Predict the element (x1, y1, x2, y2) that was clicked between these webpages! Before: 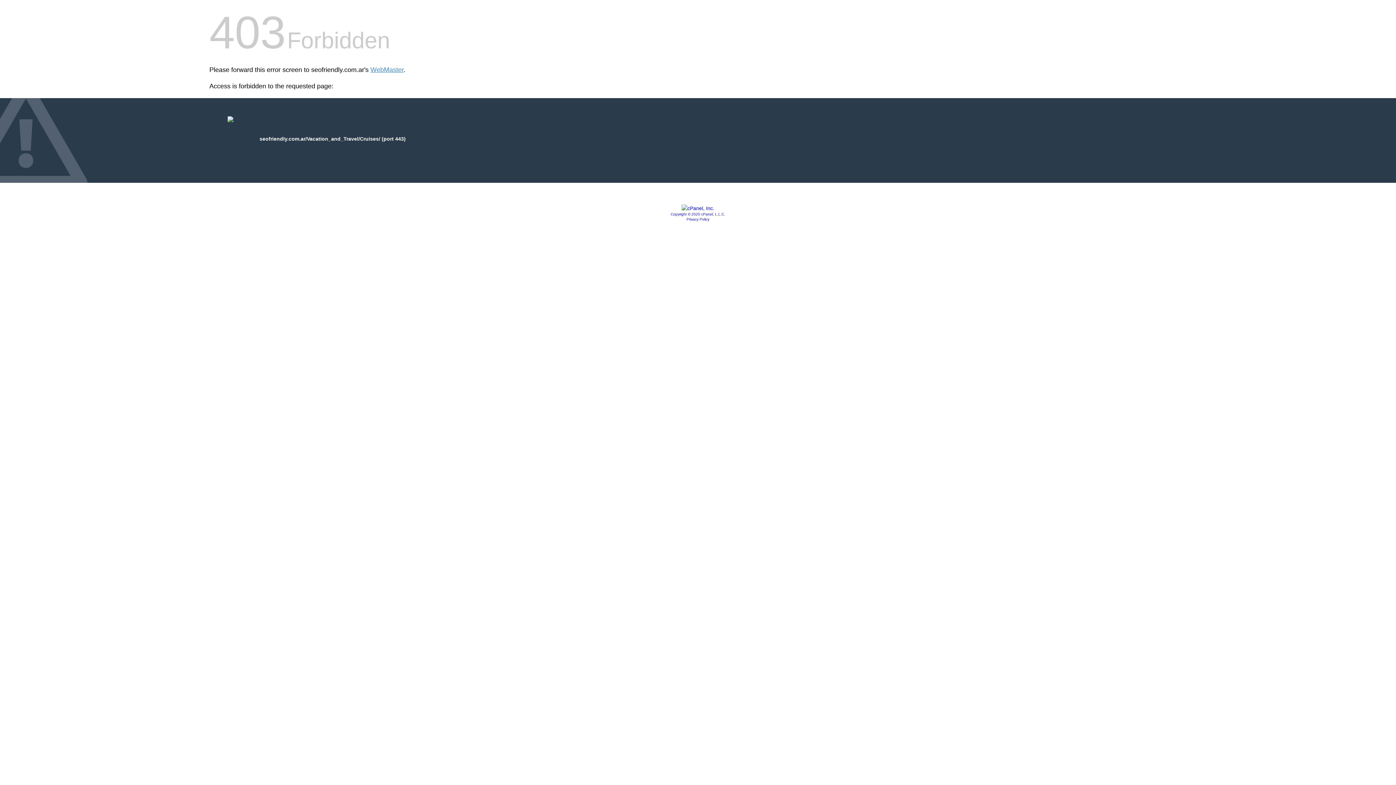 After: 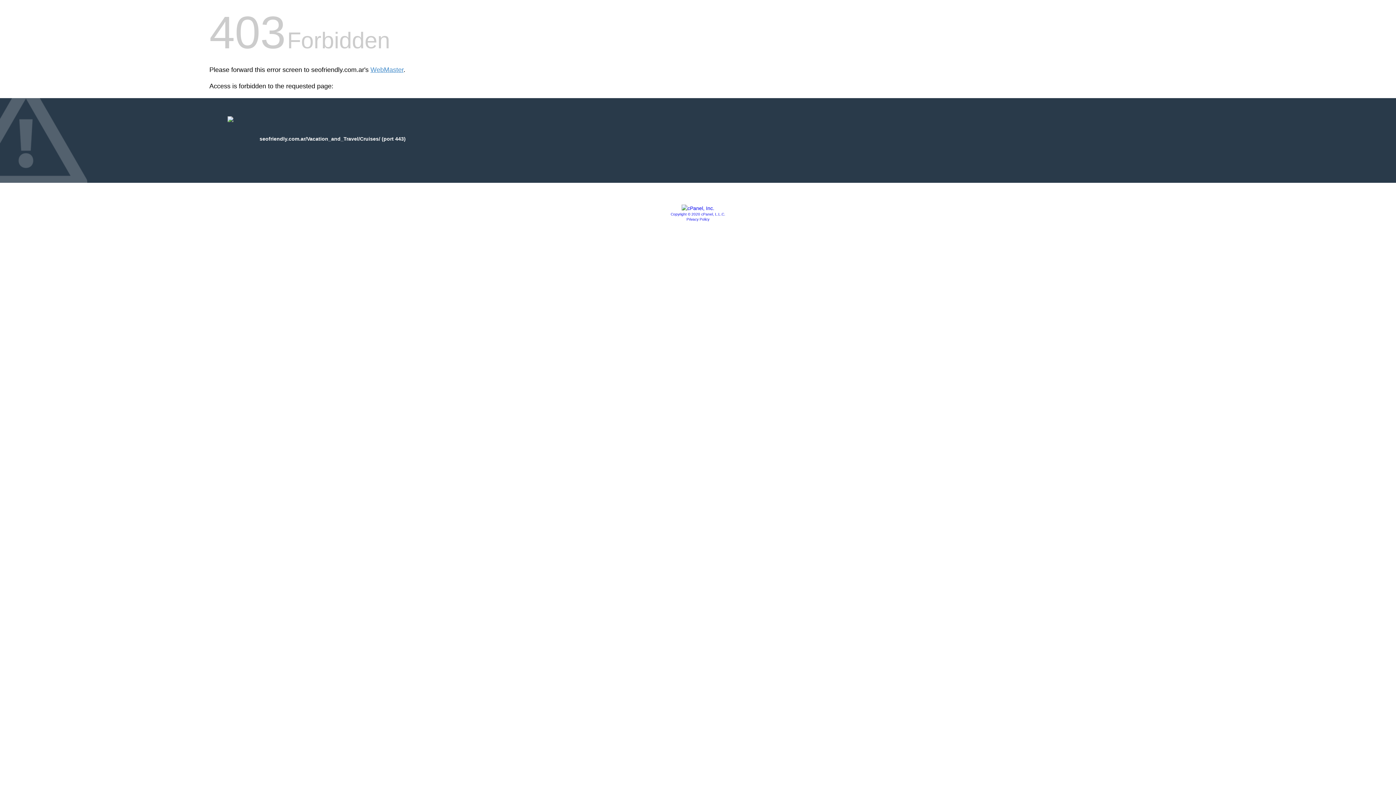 Action: bbox: (681, 205, 714, 211)